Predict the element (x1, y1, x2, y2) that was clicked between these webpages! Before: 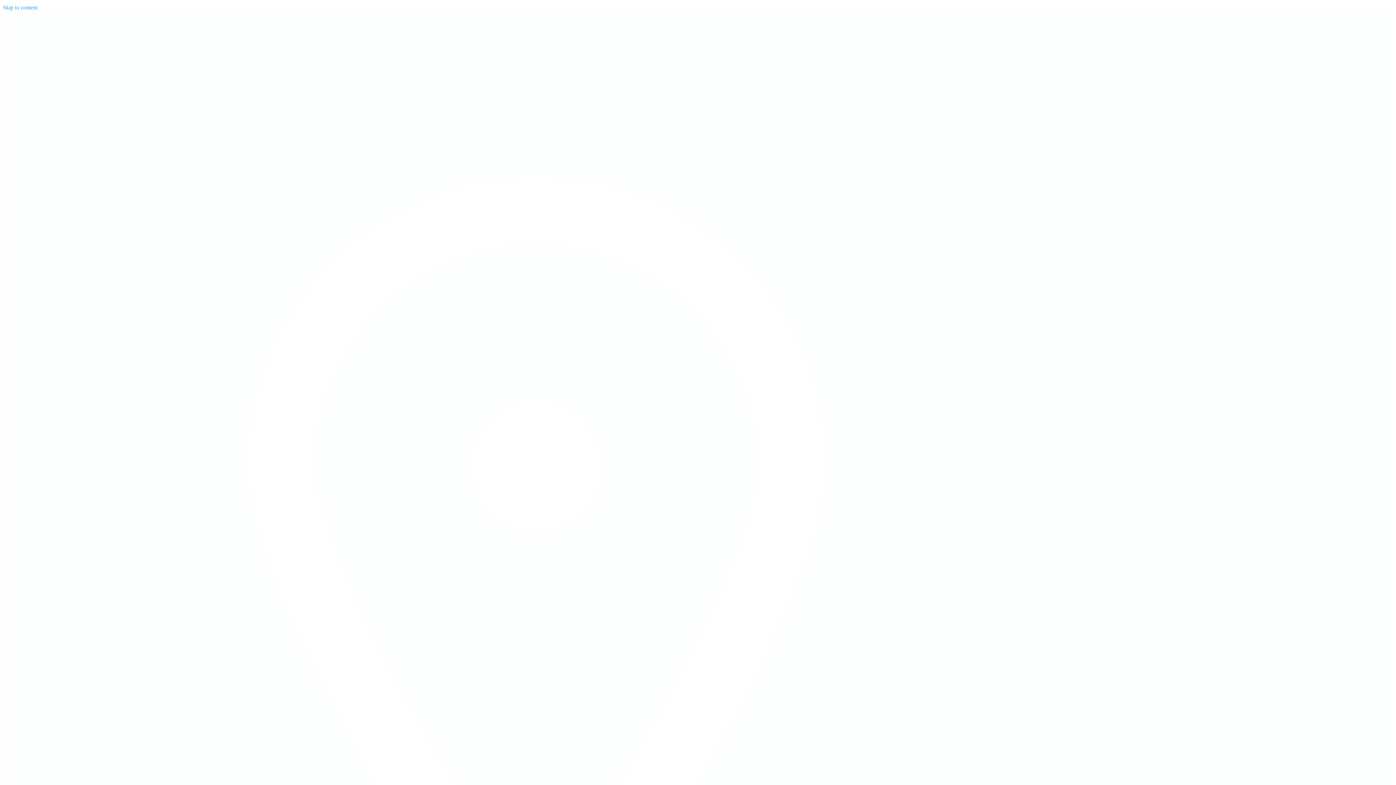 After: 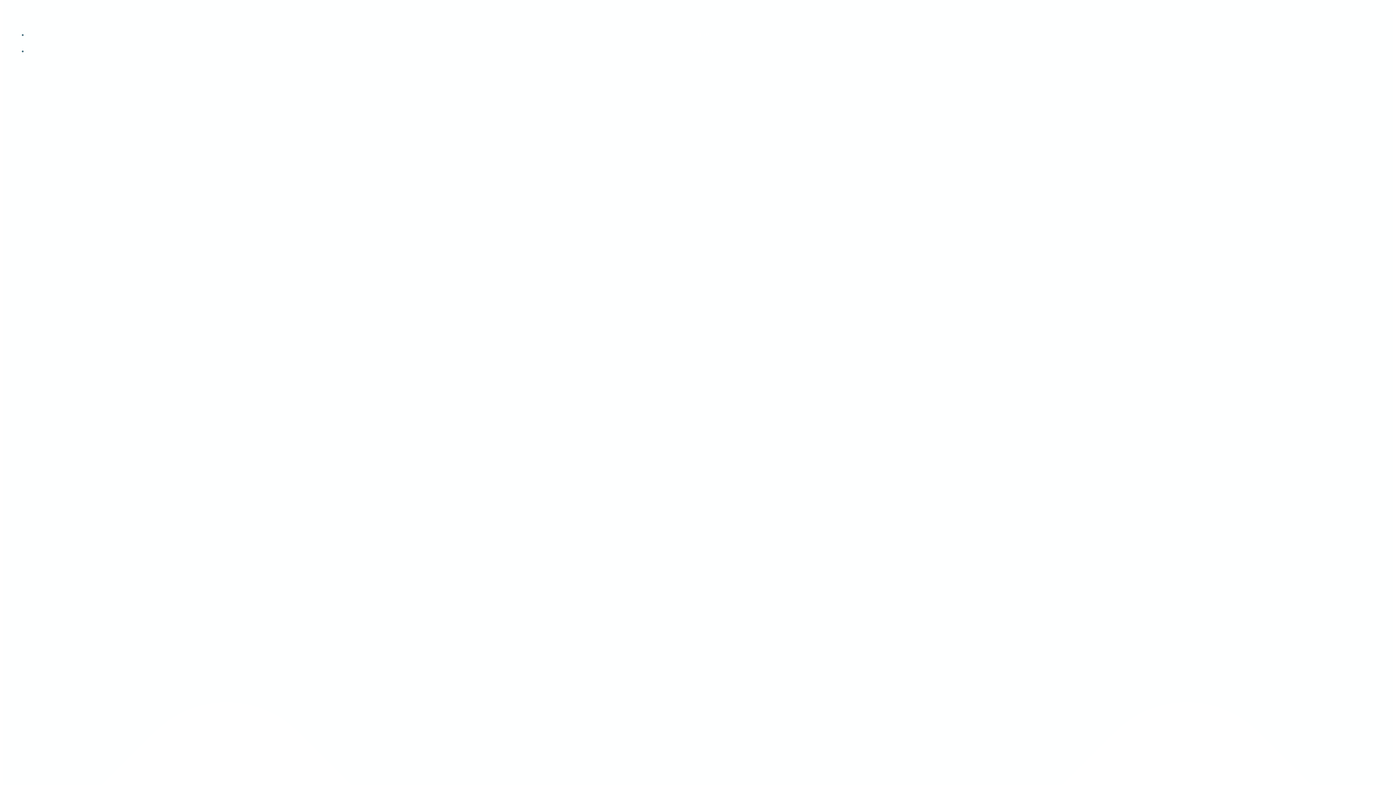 Action: bbox: (2, 4, 37, 10) label: Skip to content